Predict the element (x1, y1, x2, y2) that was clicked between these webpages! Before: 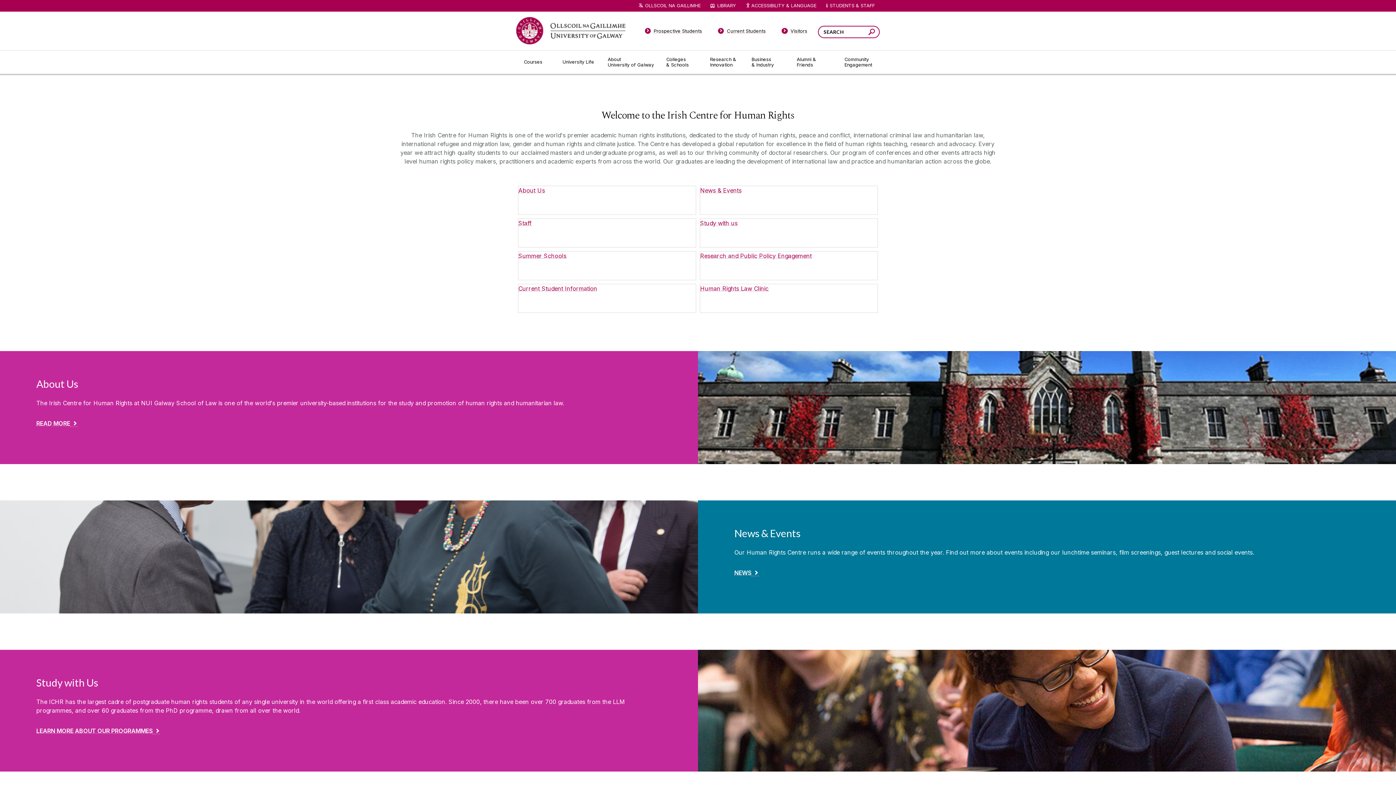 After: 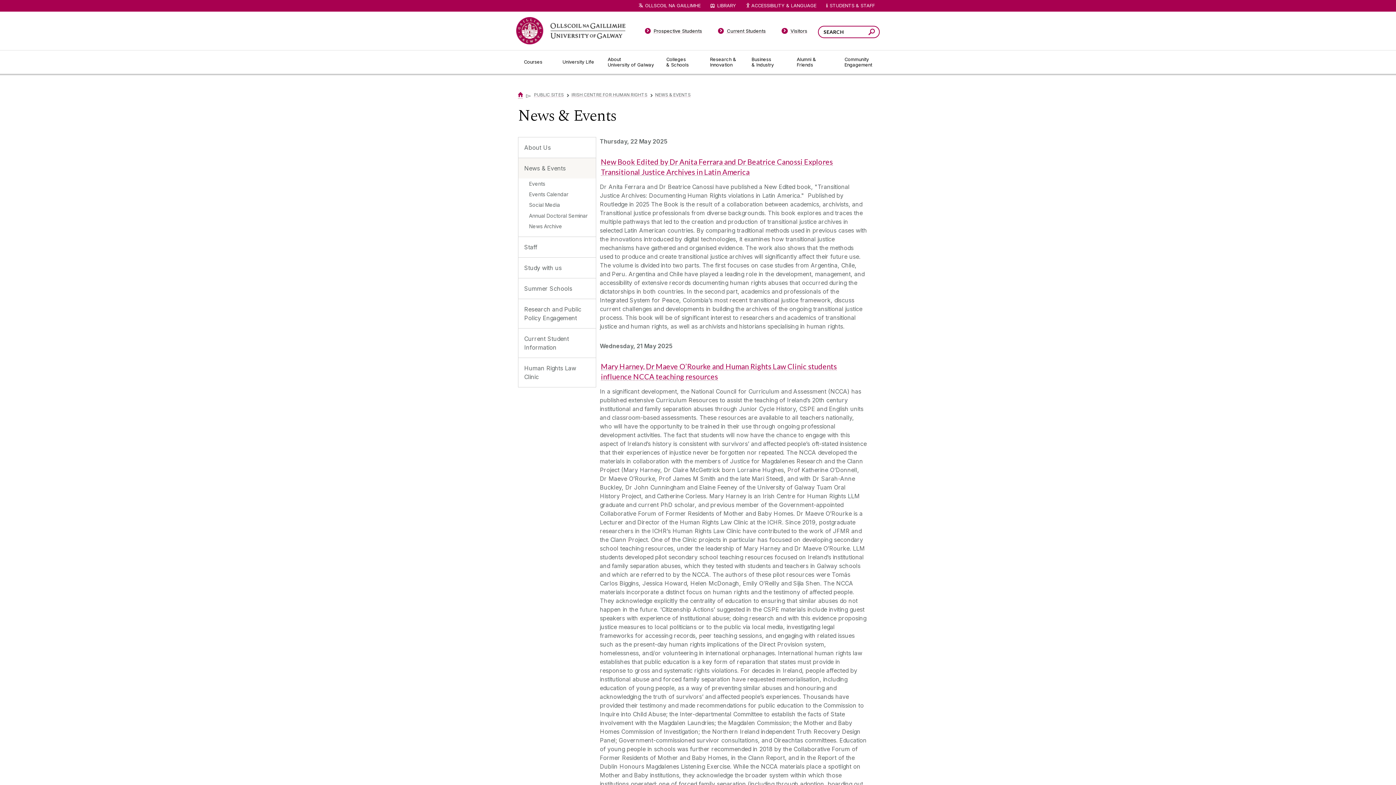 Action: bbox: (700, 185, 878, 214) label: News & Events